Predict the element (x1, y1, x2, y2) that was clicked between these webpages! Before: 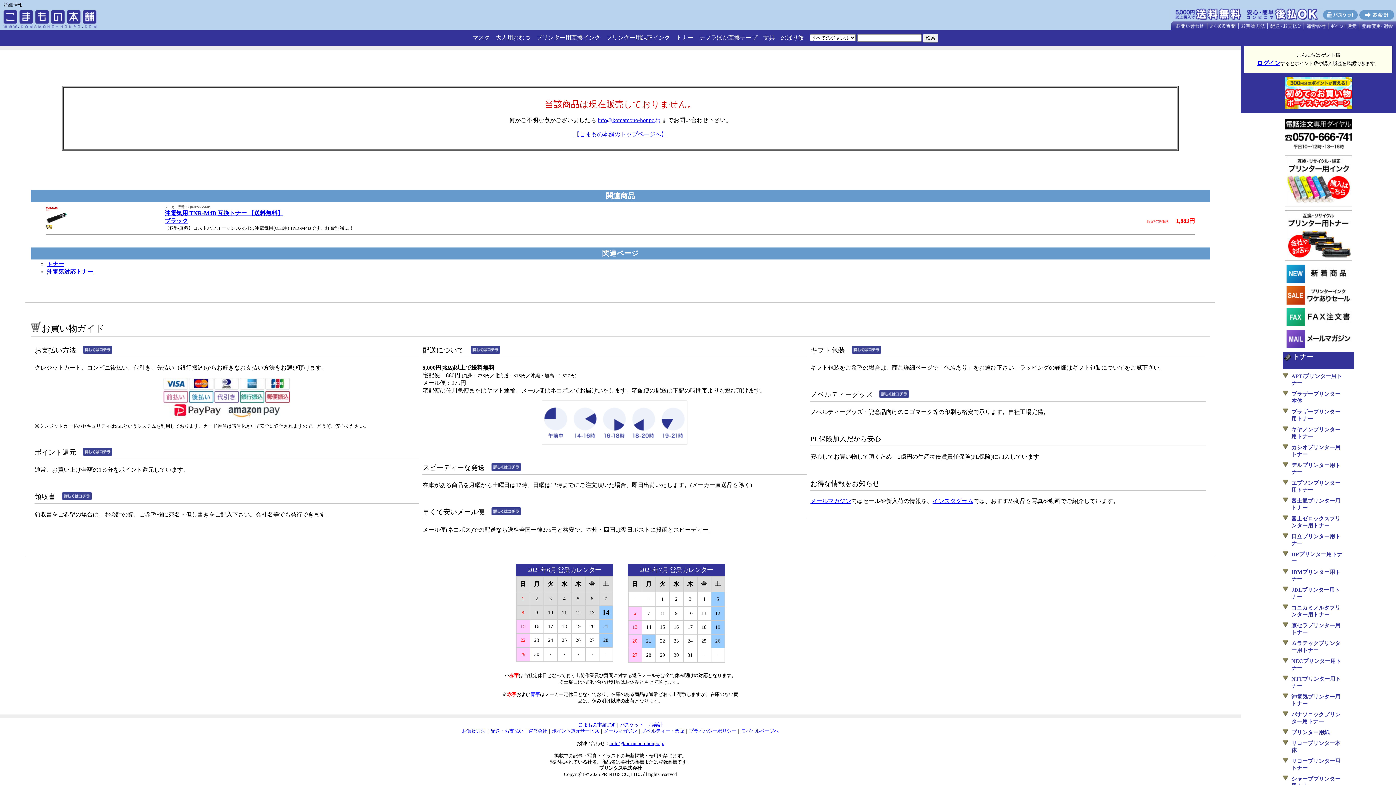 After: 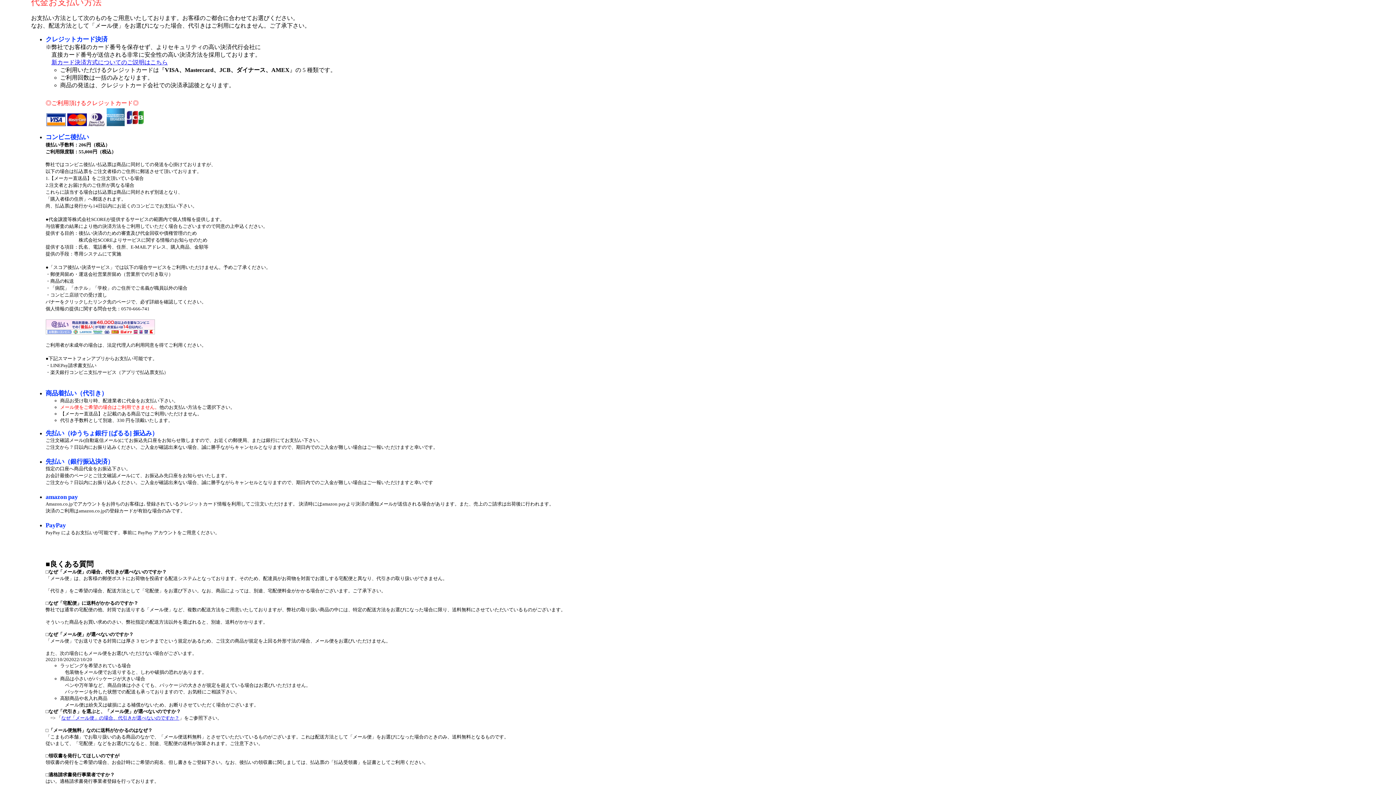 Action: bbox: (83, 346, 112, 354)